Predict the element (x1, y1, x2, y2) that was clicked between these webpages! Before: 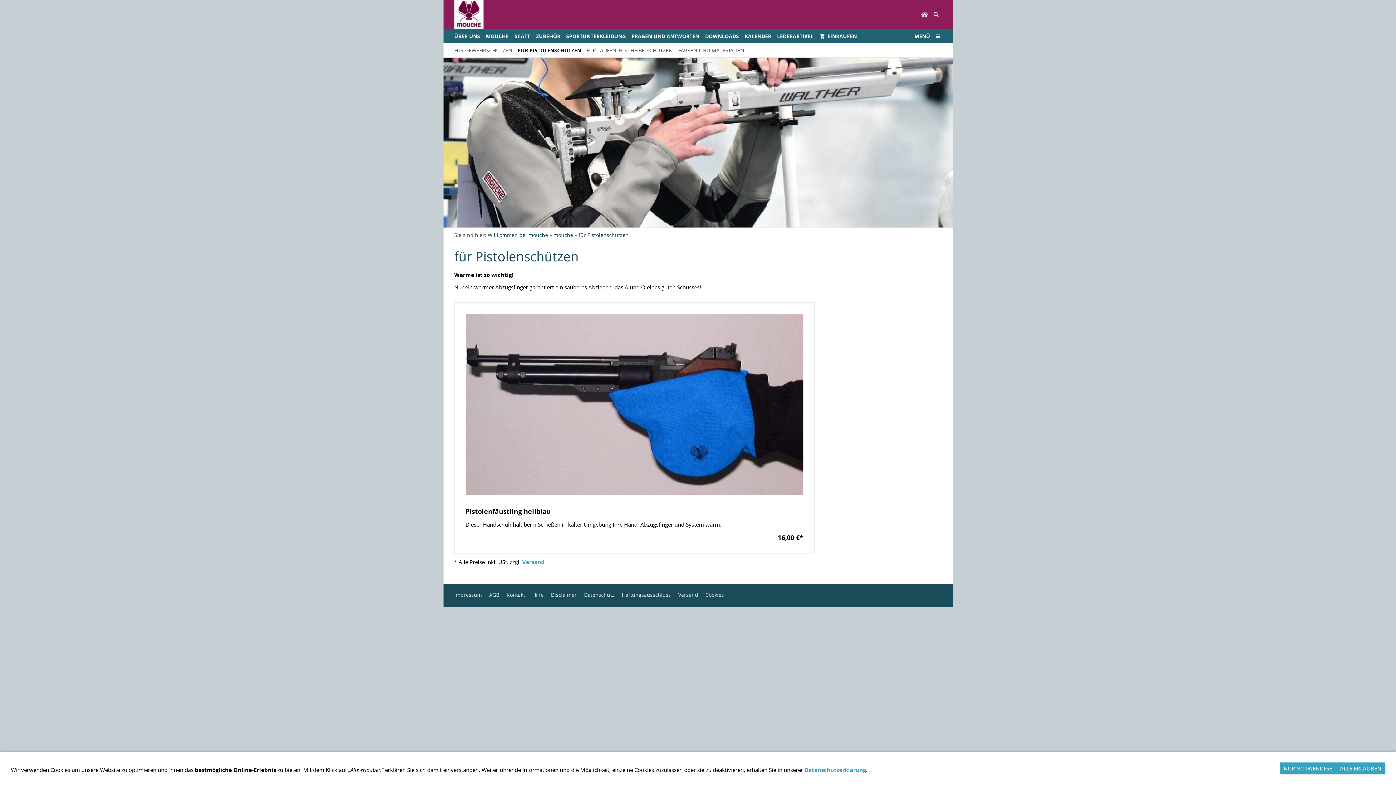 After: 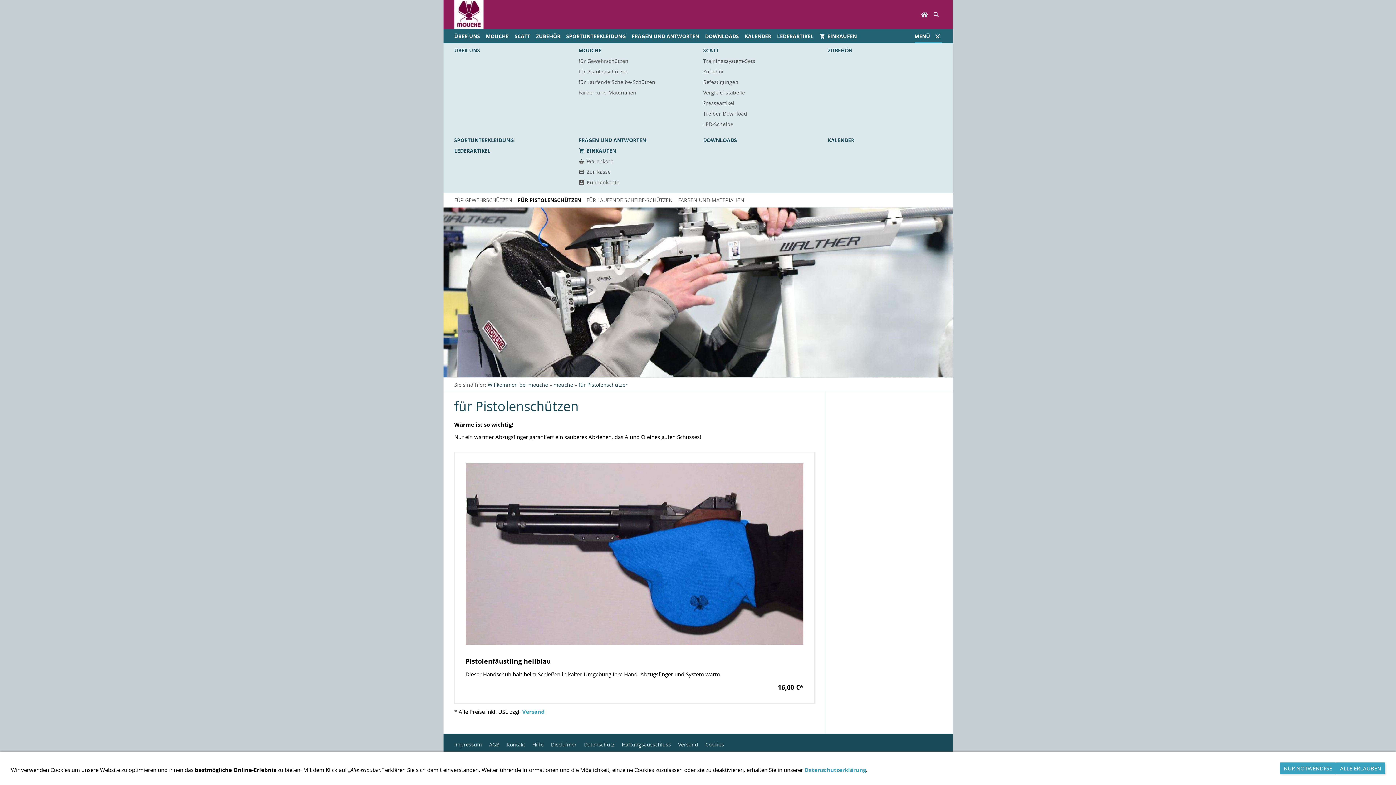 Action: bbox: (914, 29, 942, 43) label: MENÜ